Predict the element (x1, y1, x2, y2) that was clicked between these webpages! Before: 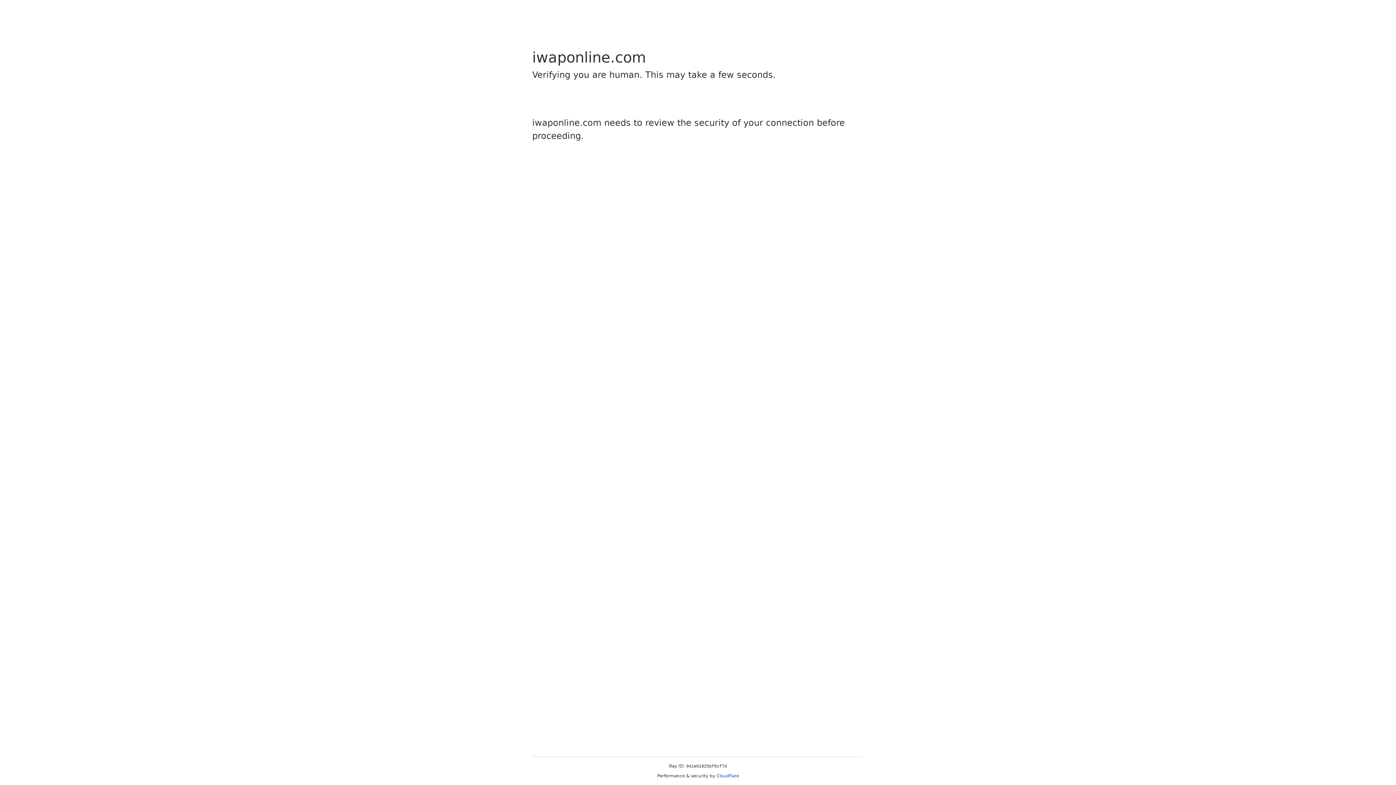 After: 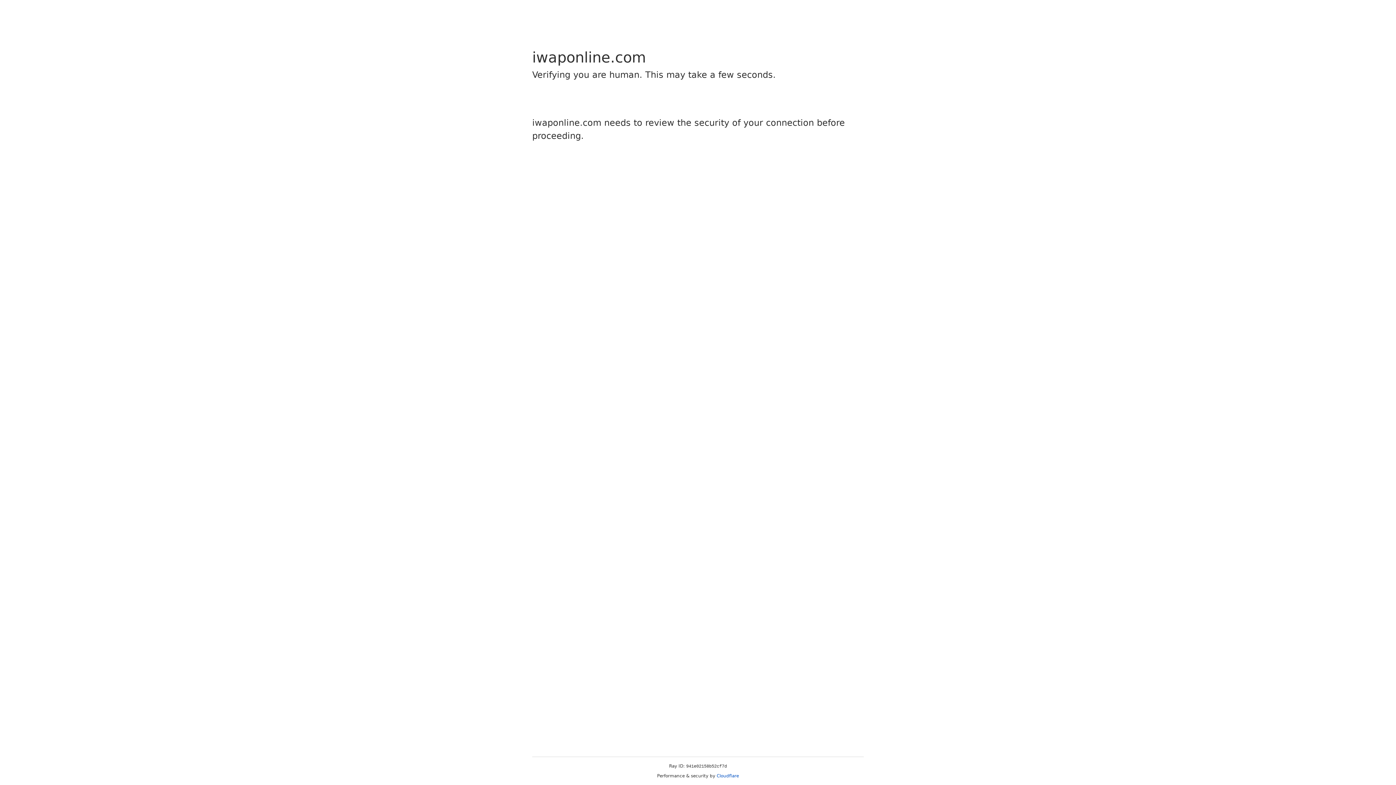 Action: bbox: (716, 773, 739, 778) label: Cloudflare